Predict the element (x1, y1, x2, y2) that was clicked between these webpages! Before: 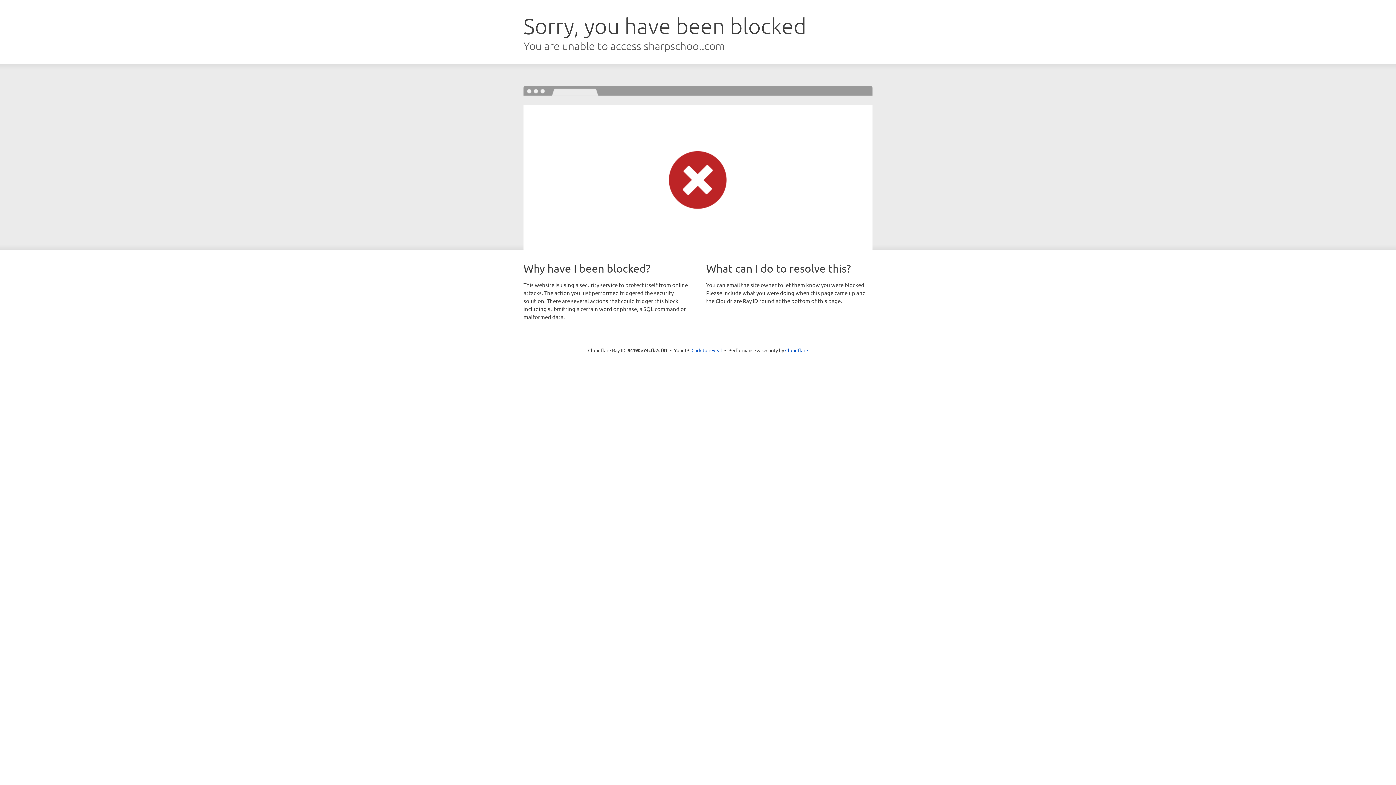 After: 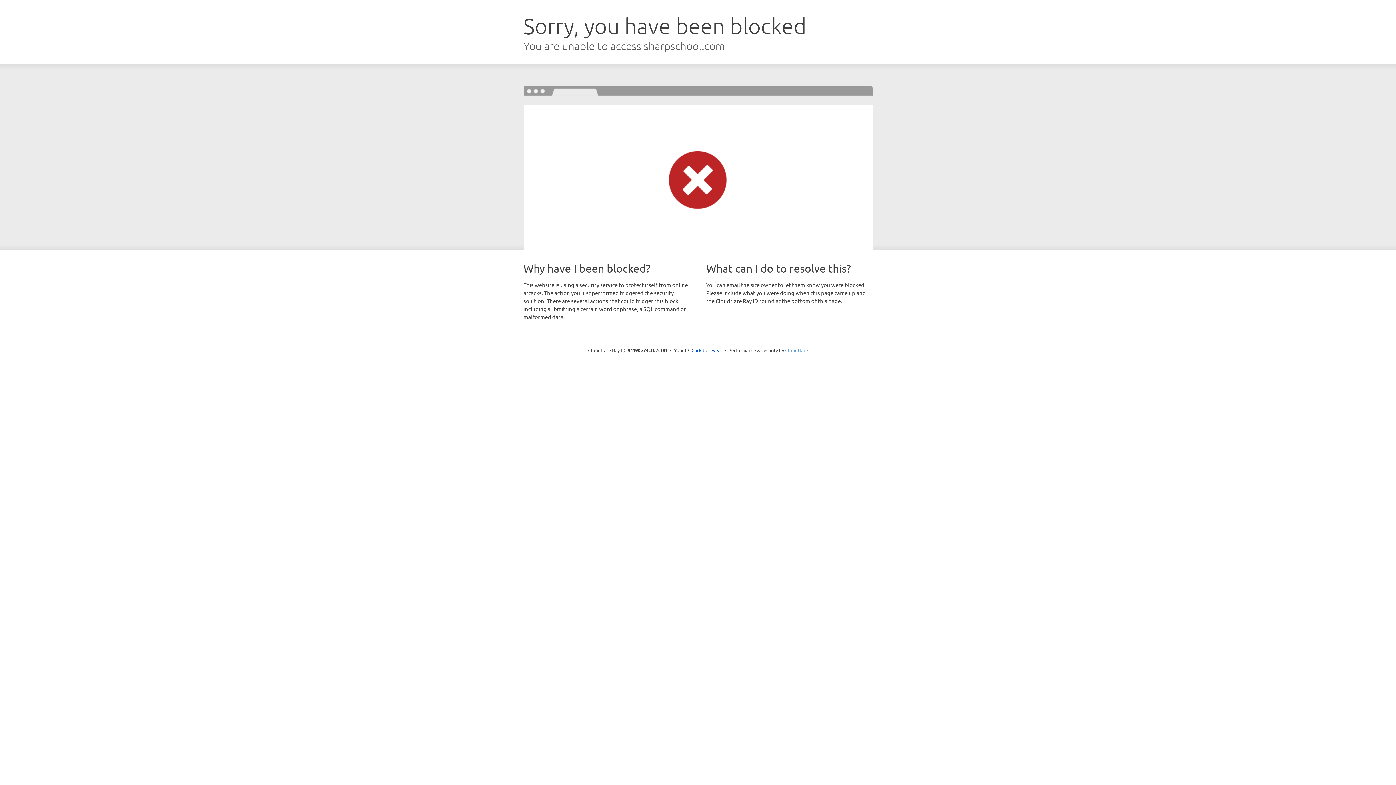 Action: bbox: (785, 347, 808, 353) label: Cloudflare